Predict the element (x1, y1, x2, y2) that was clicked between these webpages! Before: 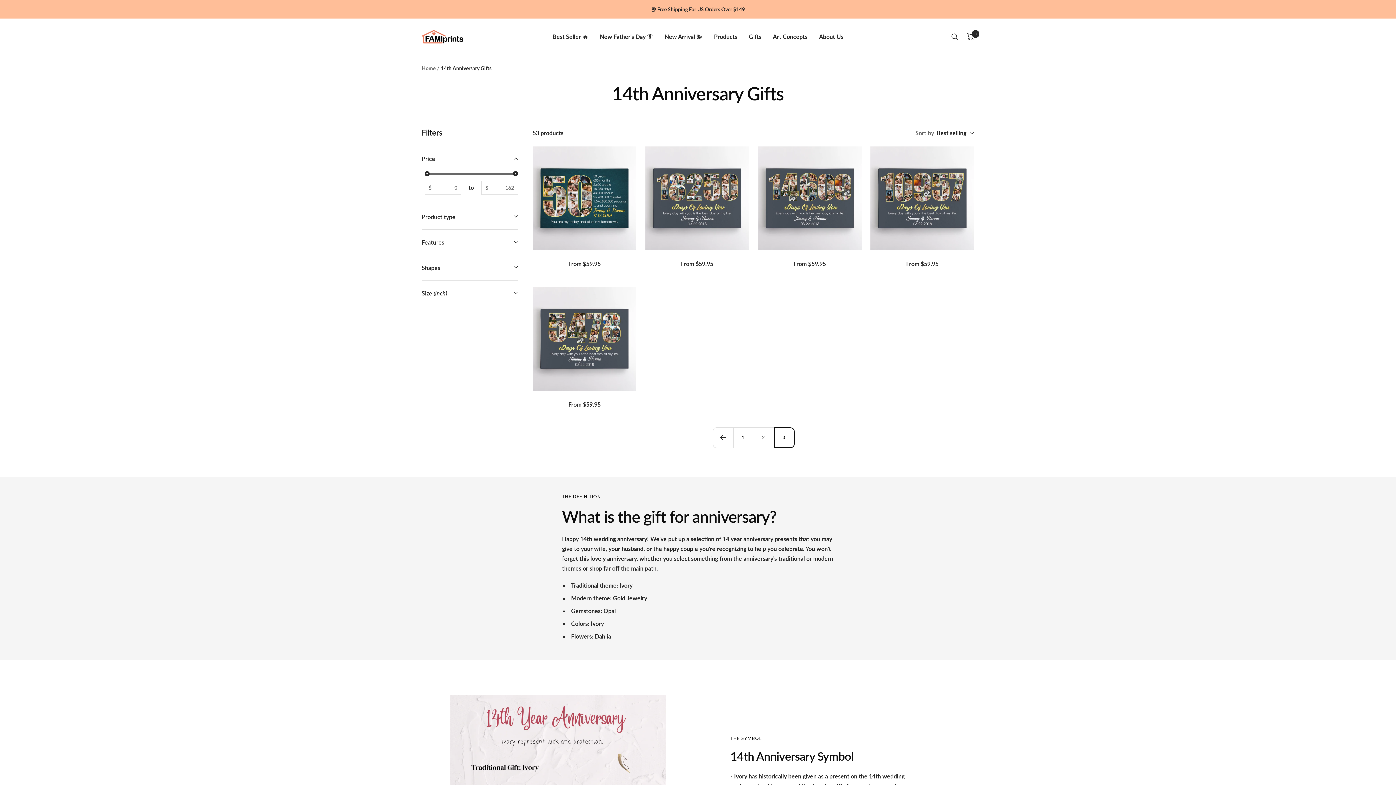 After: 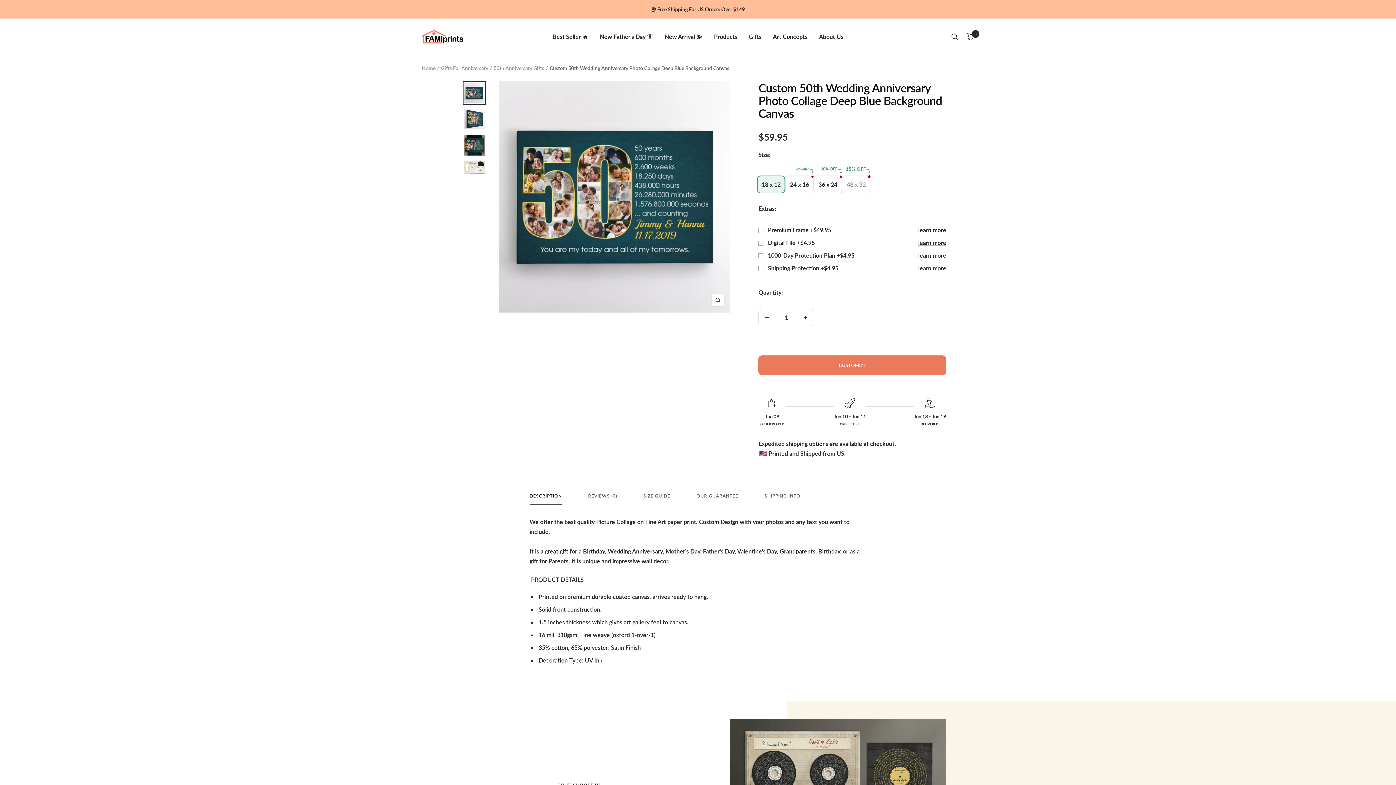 Action: bbox: (532, 146, 636, 250)